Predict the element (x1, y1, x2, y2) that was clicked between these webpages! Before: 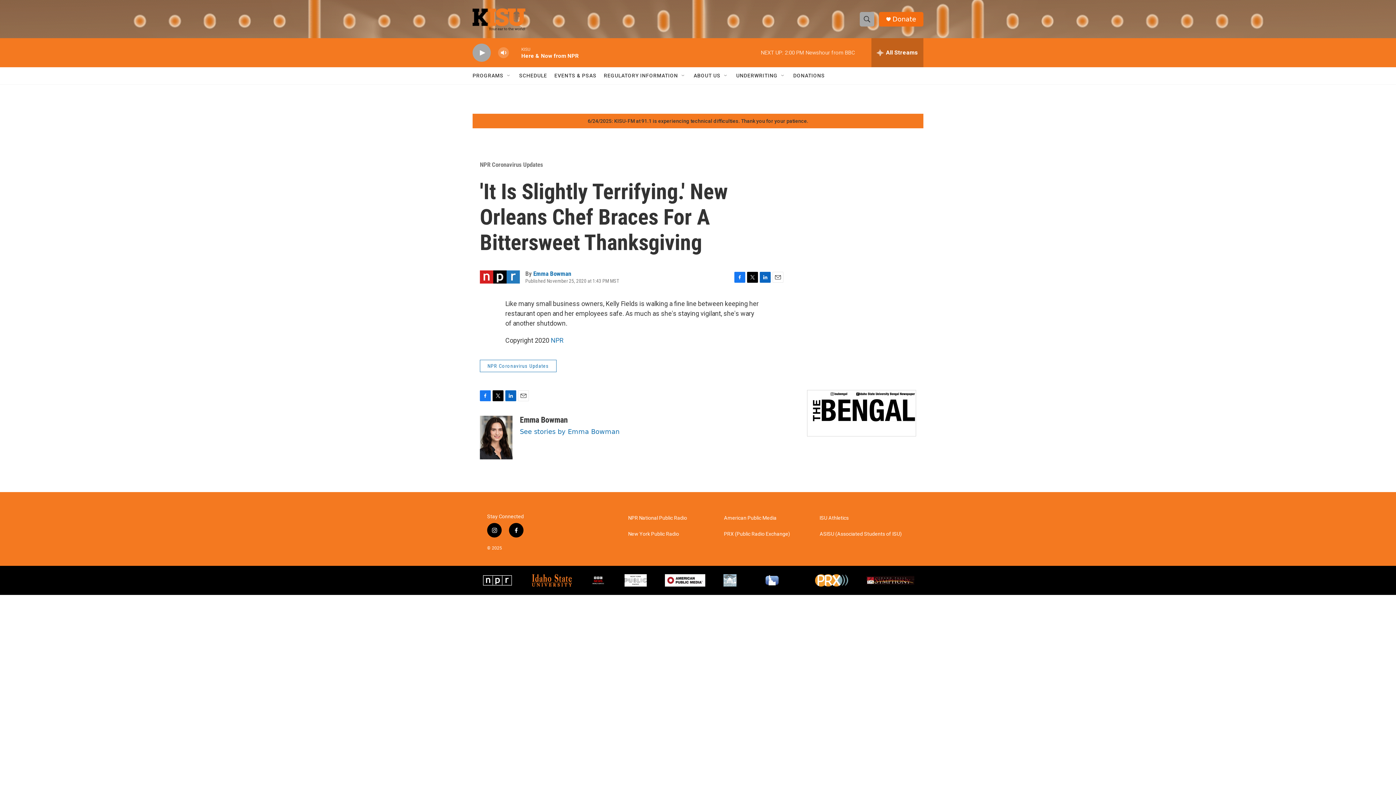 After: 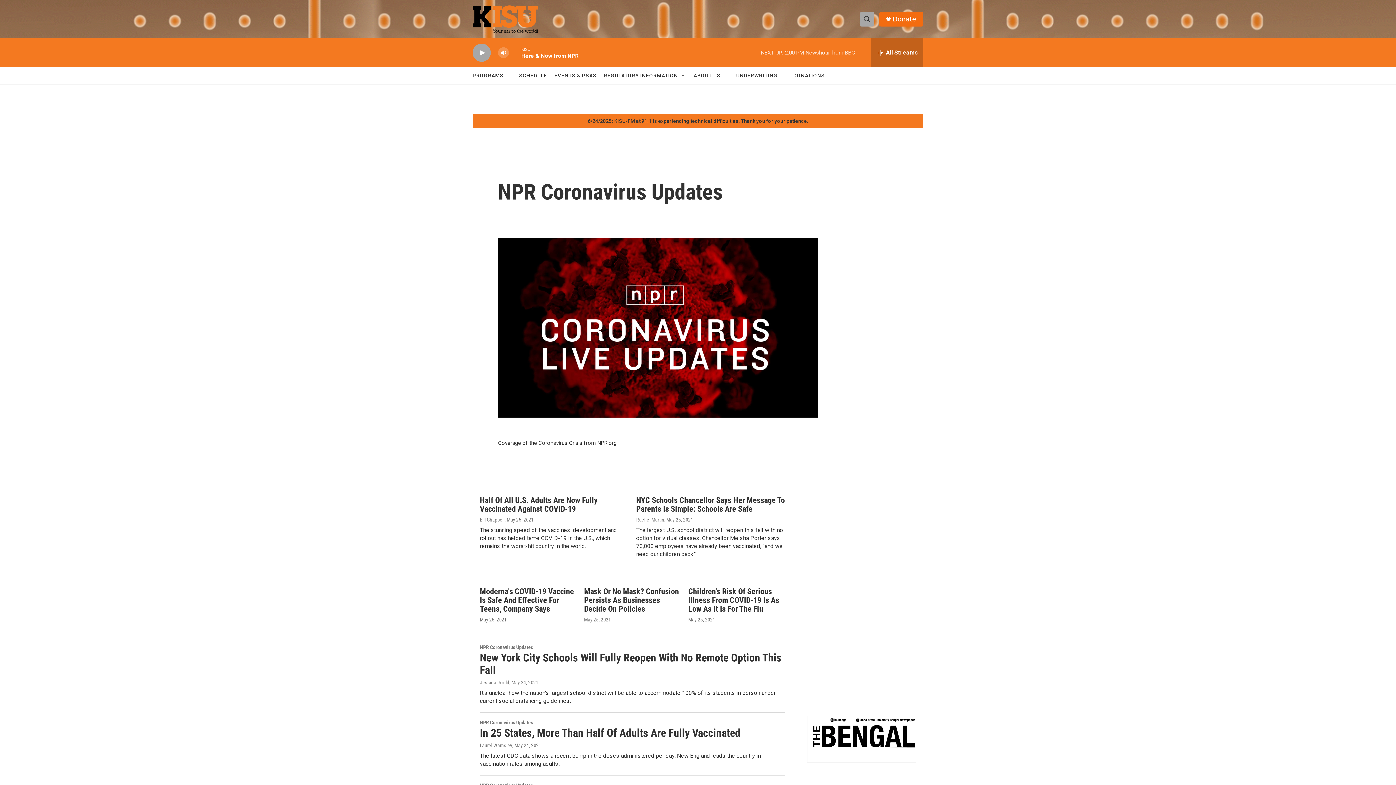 Action: bbox: (480, 360, 556, 372) label: NPR Coronavirus Updates